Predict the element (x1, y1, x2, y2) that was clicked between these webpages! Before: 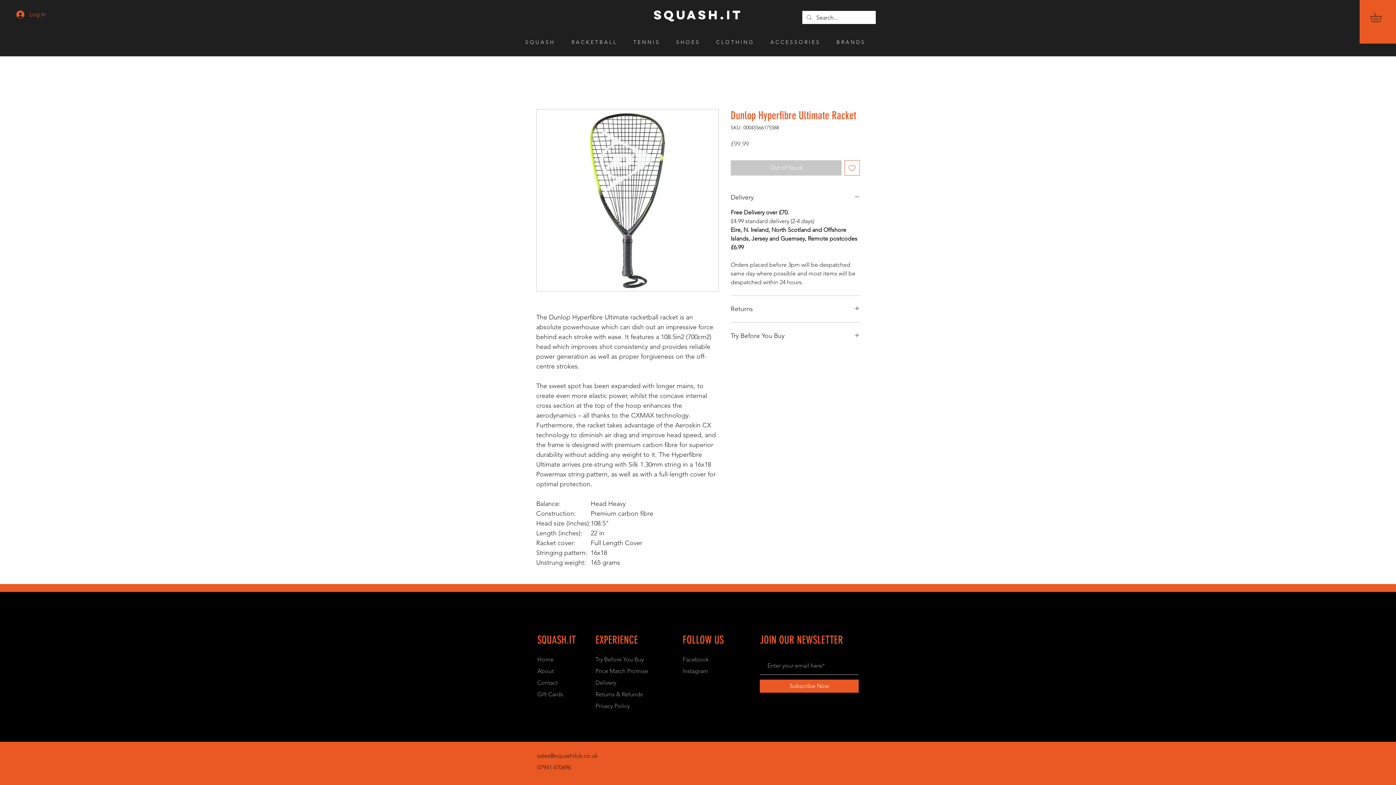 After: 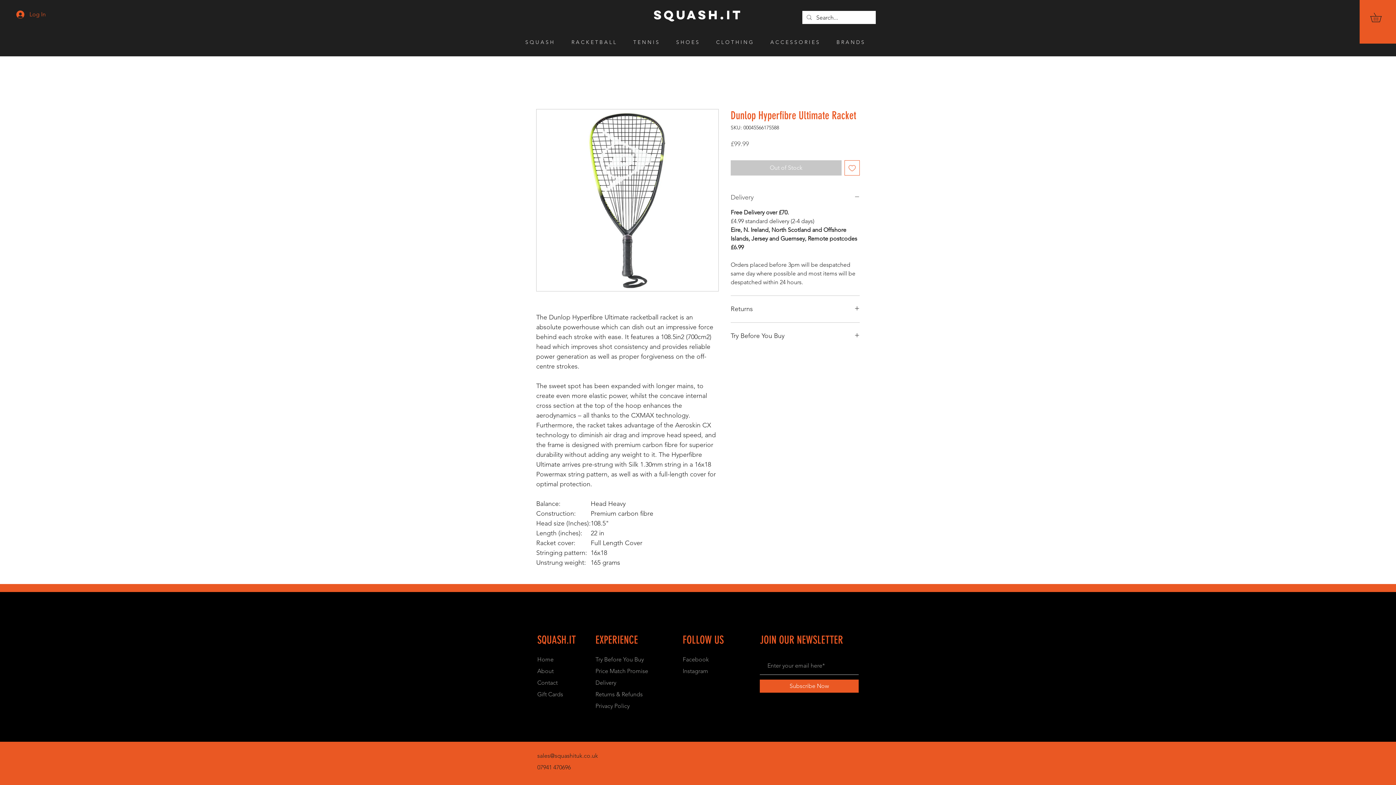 Action: label: Delivery bbox: (730, 193, 860, 202)